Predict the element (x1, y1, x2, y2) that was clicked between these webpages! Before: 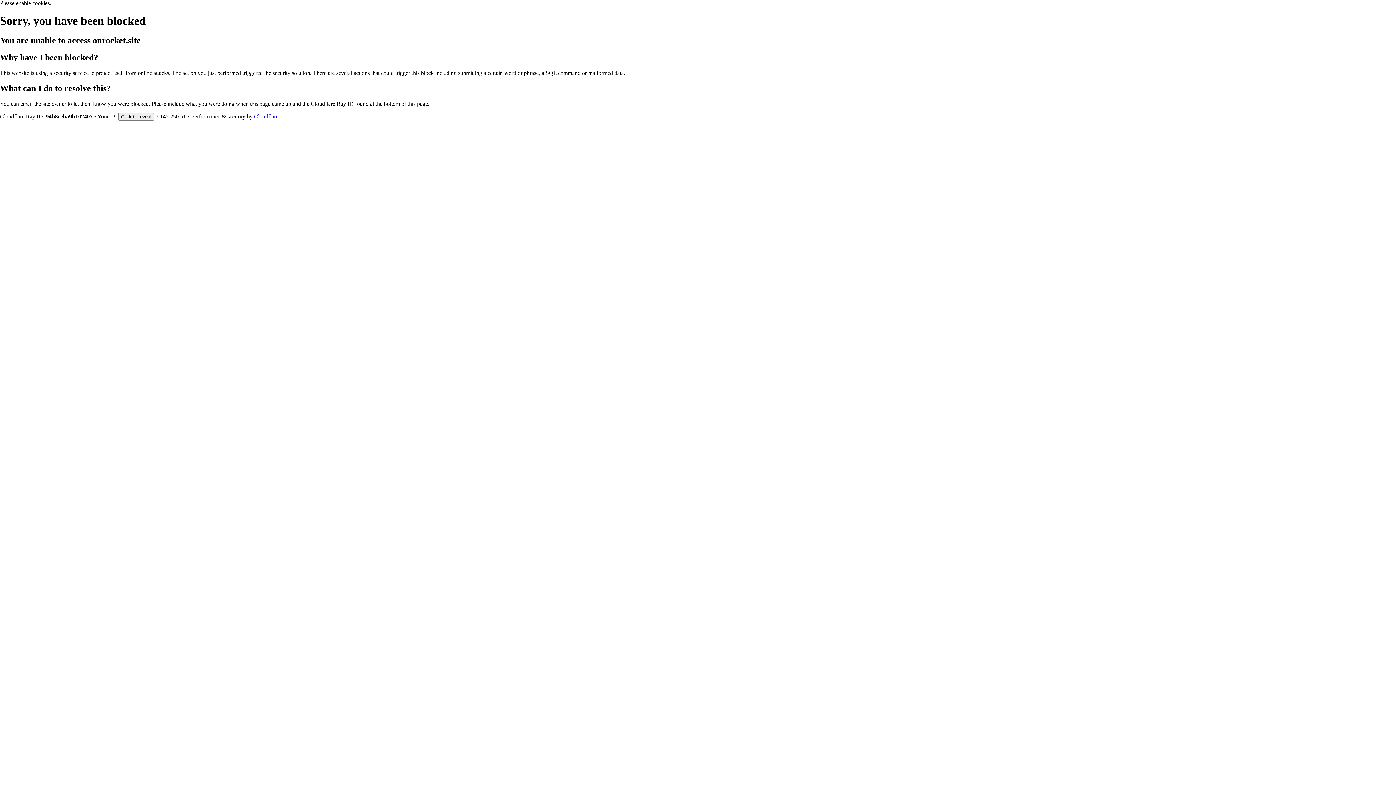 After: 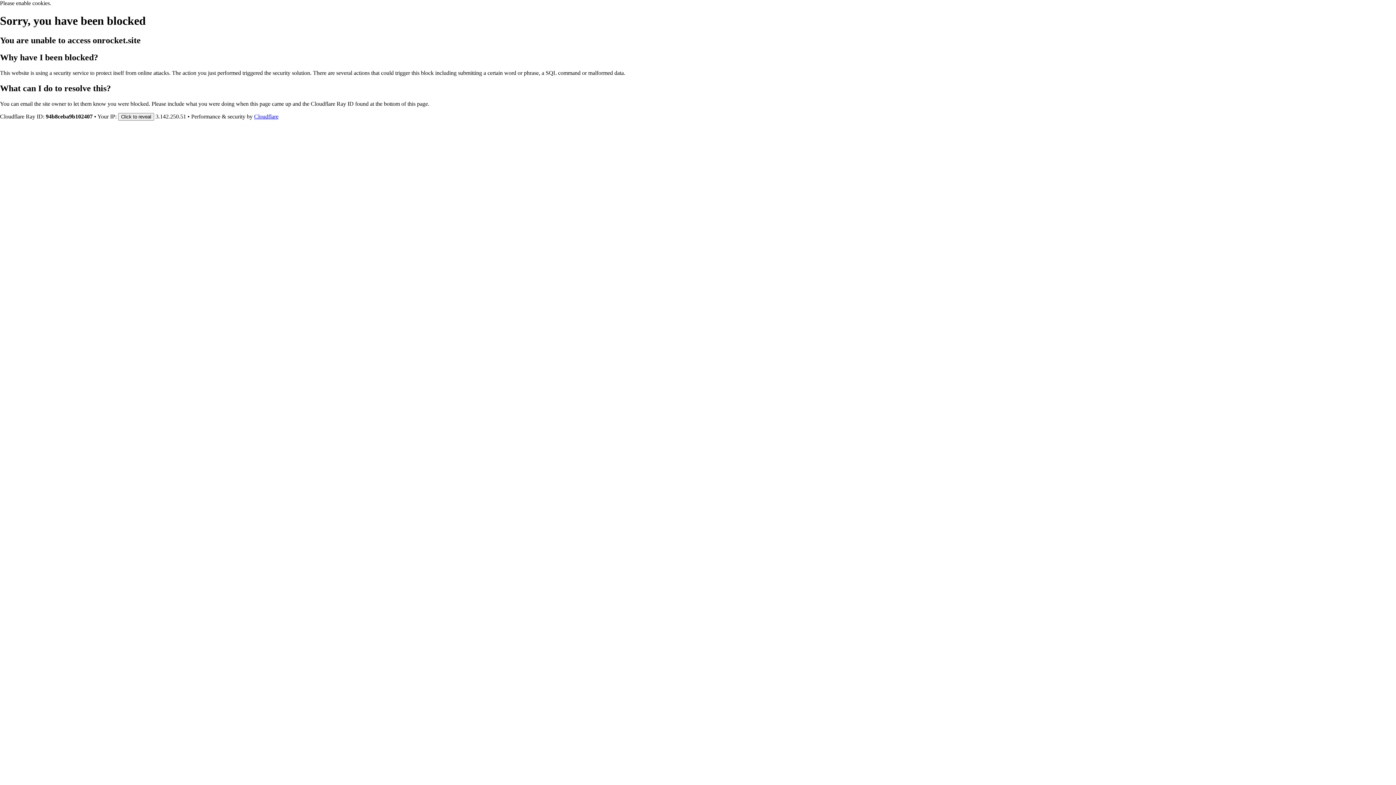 Action: bbox: (254, 113, 278, 119) label: Cloudflare